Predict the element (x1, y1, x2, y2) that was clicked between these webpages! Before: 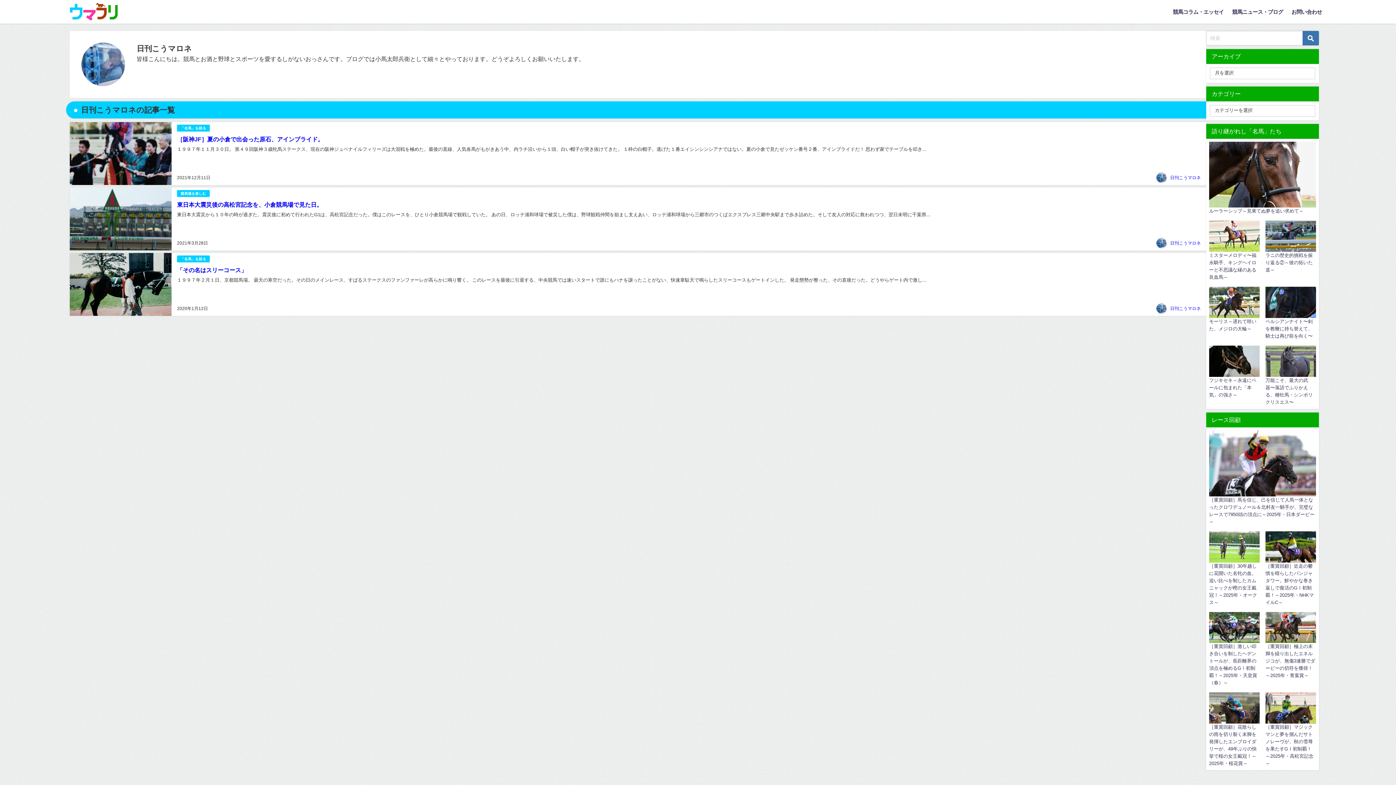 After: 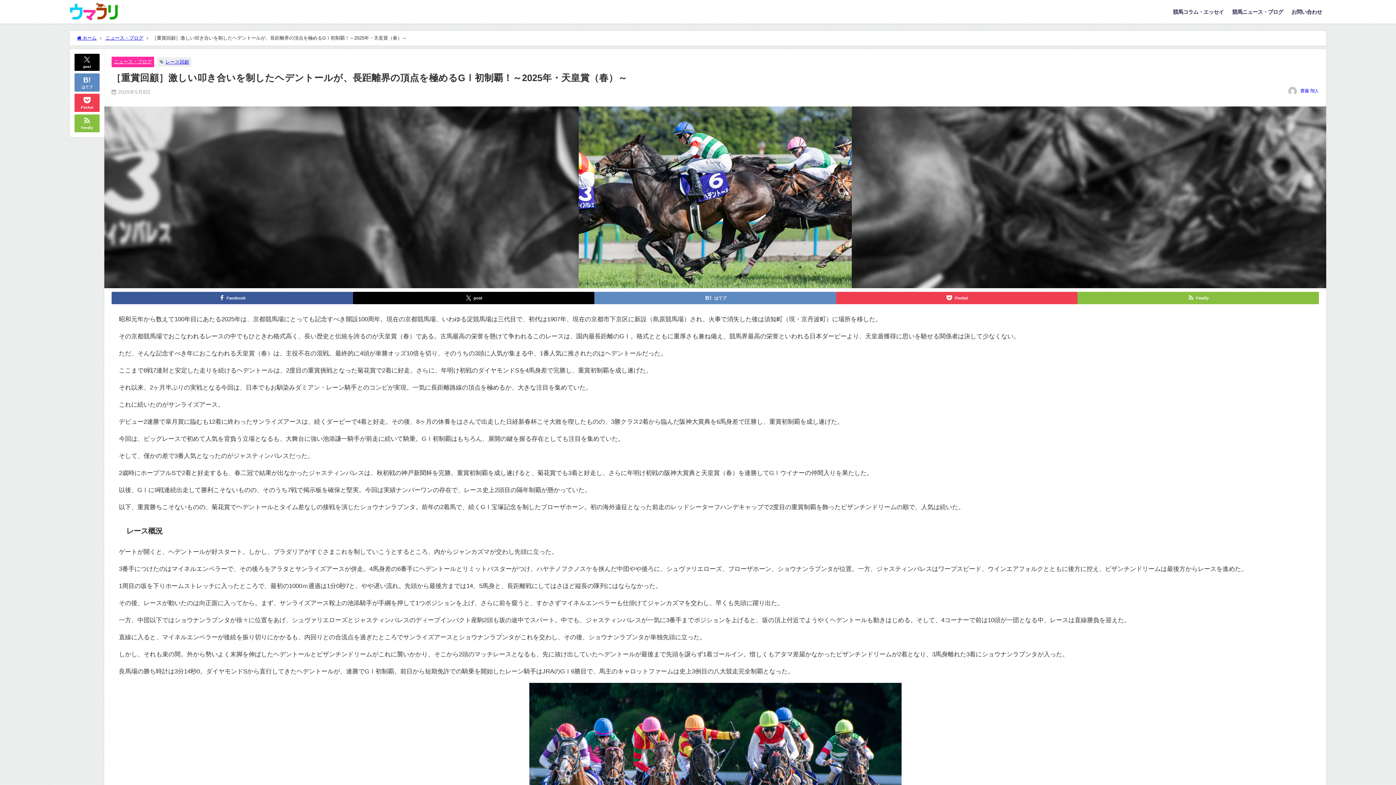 Action: bbox: (1206, 609, 1262, 689) label: ［重賞回顧］激しい叩き合いを制したヘデントールが、長距離界の頂点を極めるGⅠ初制覇！～2025年・天皇賞（春）～